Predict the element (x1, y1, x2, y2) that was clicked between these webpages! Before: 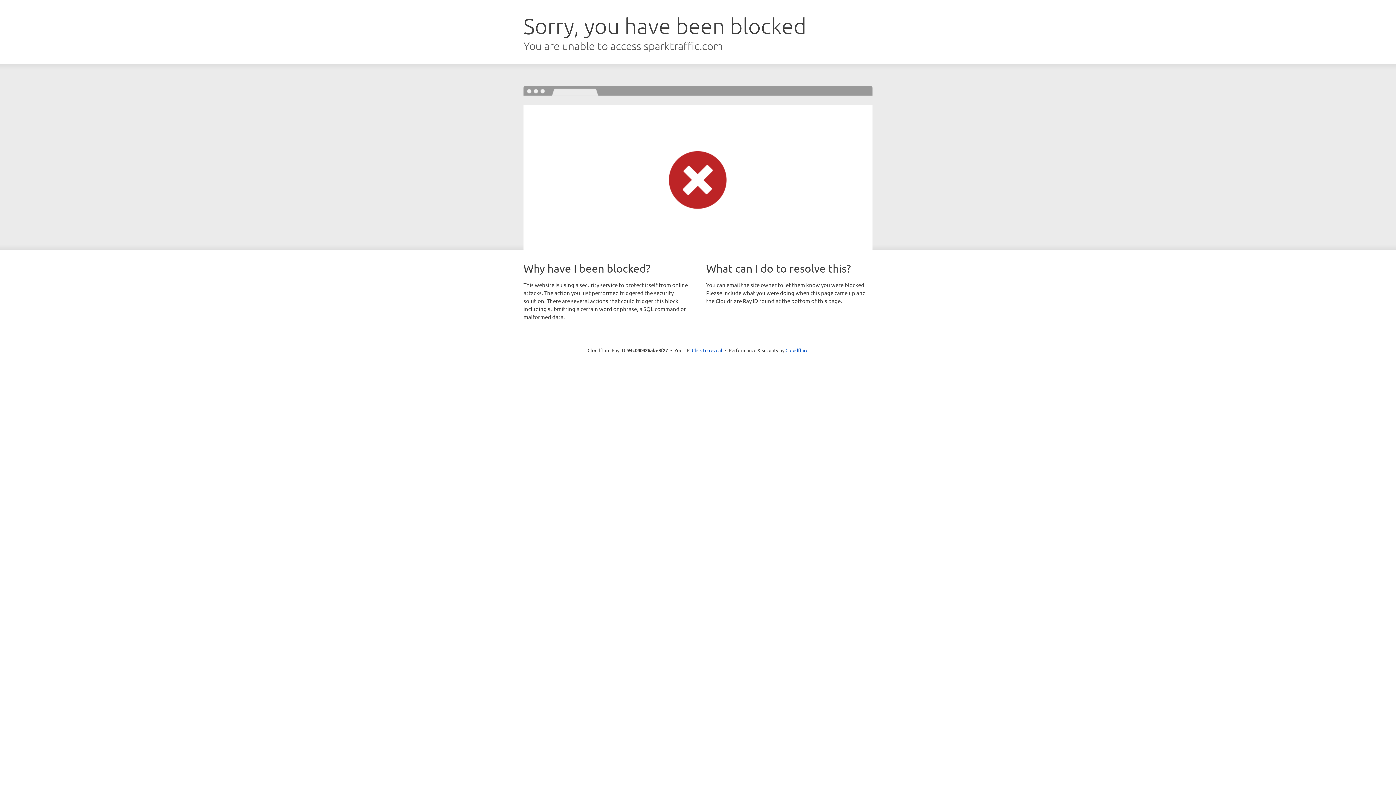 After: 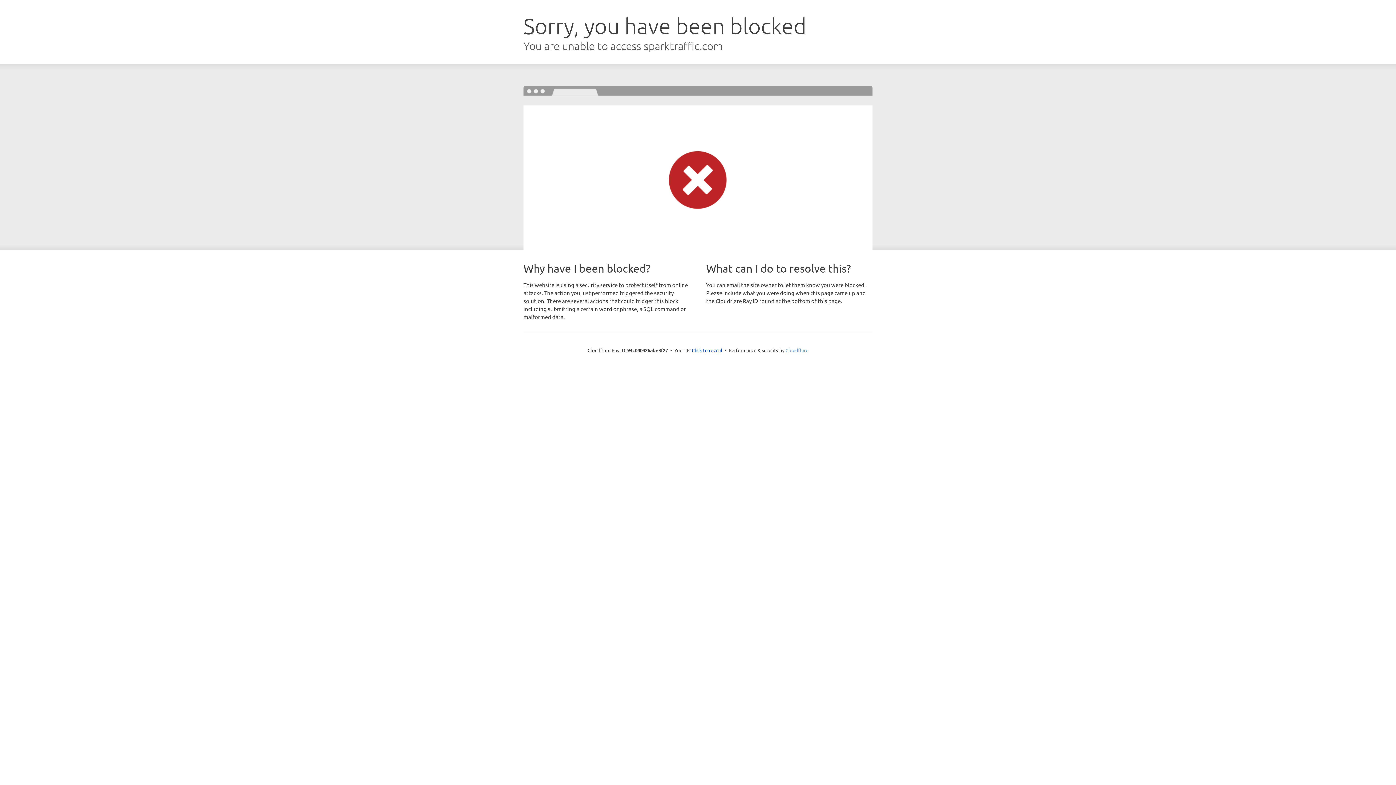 Action: label: Cloudflare bbox: (785, 347, 808, 353)